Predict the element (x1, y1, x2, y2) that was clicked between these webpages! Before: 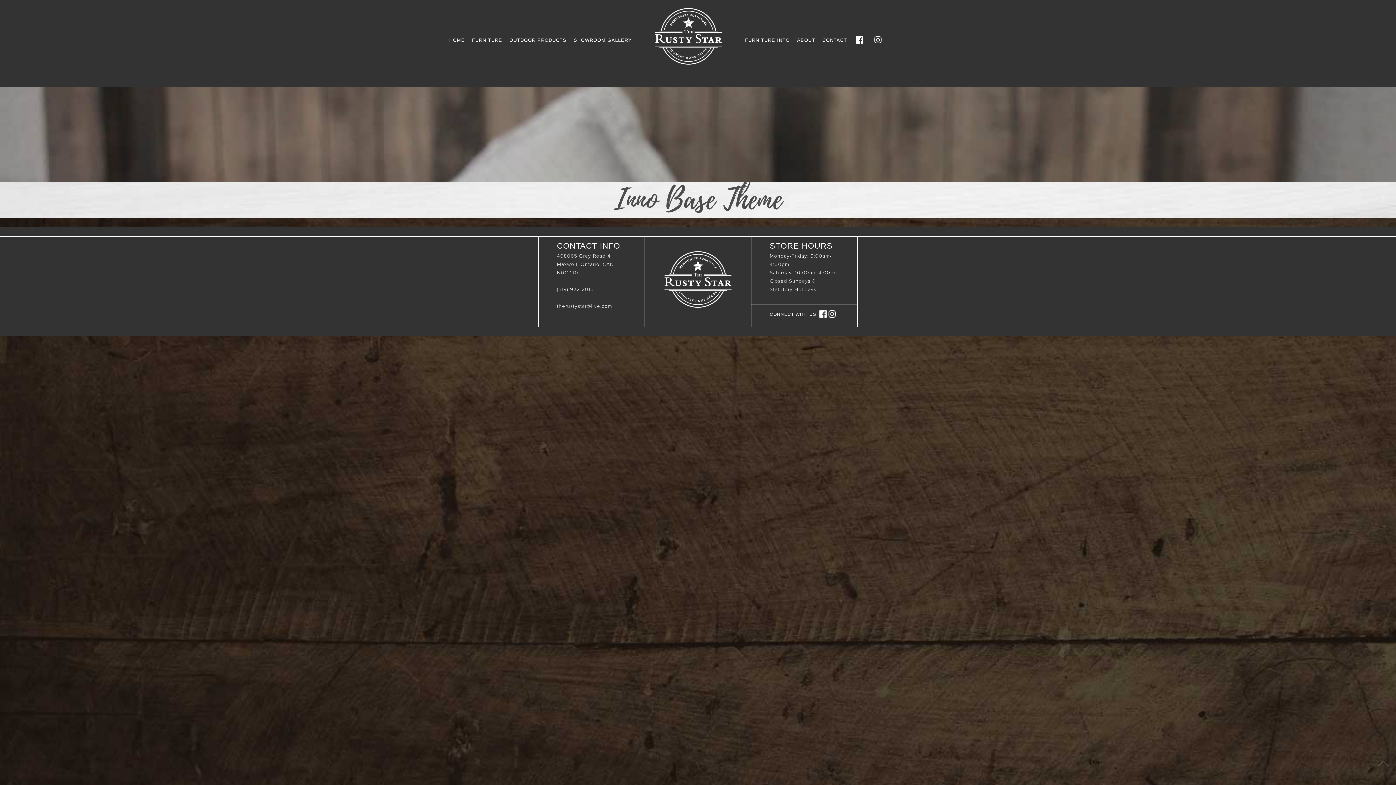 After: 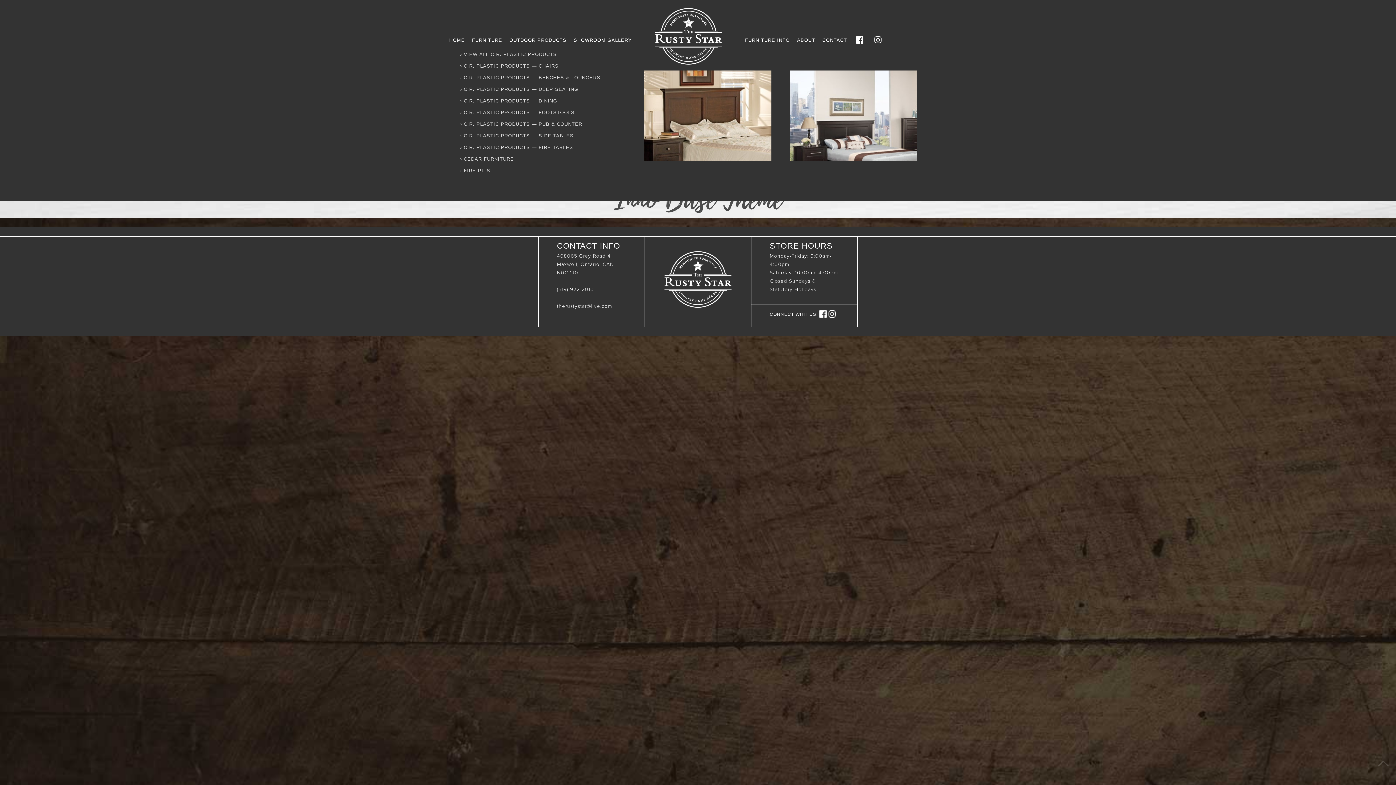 Action: label: OUTDOOR PRODUCTS bbox: (509, 30, 566, 49)